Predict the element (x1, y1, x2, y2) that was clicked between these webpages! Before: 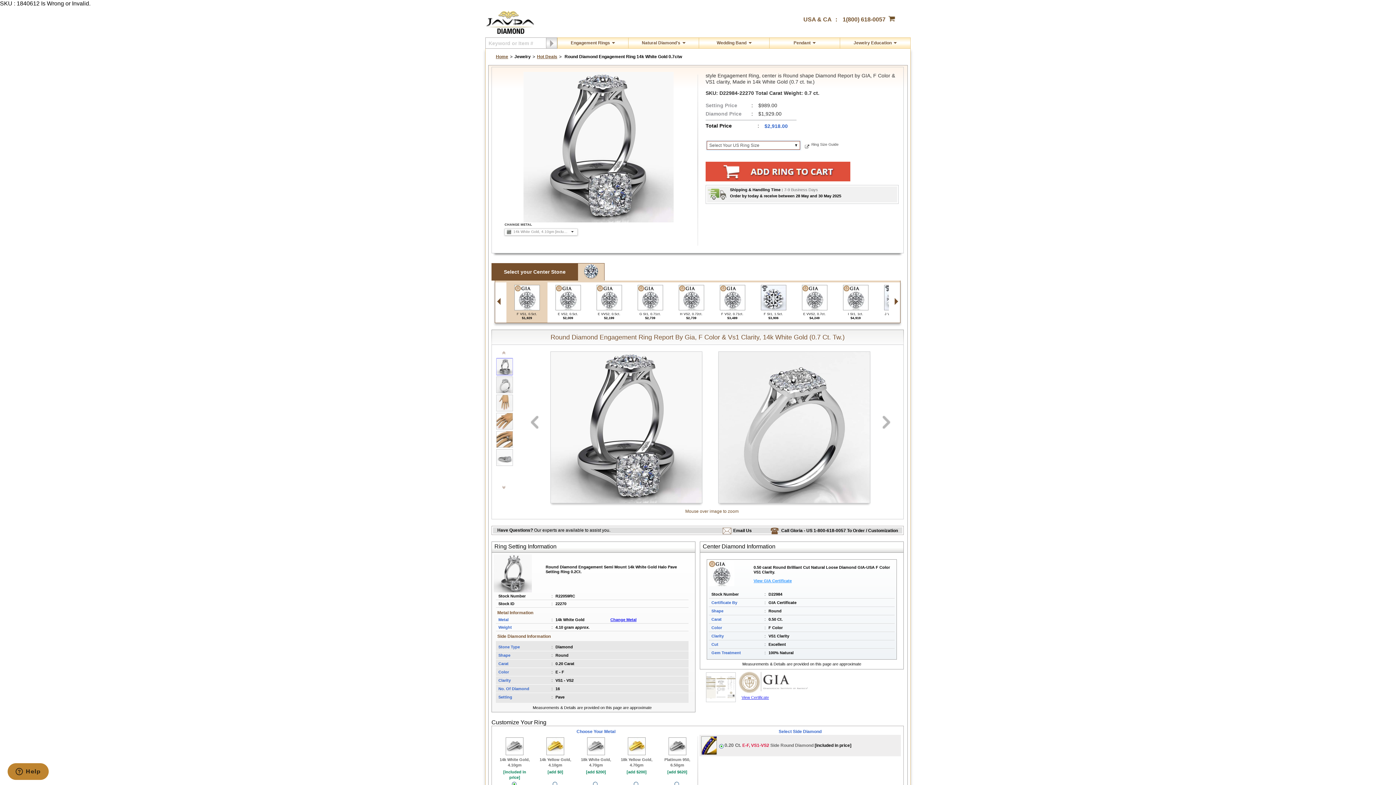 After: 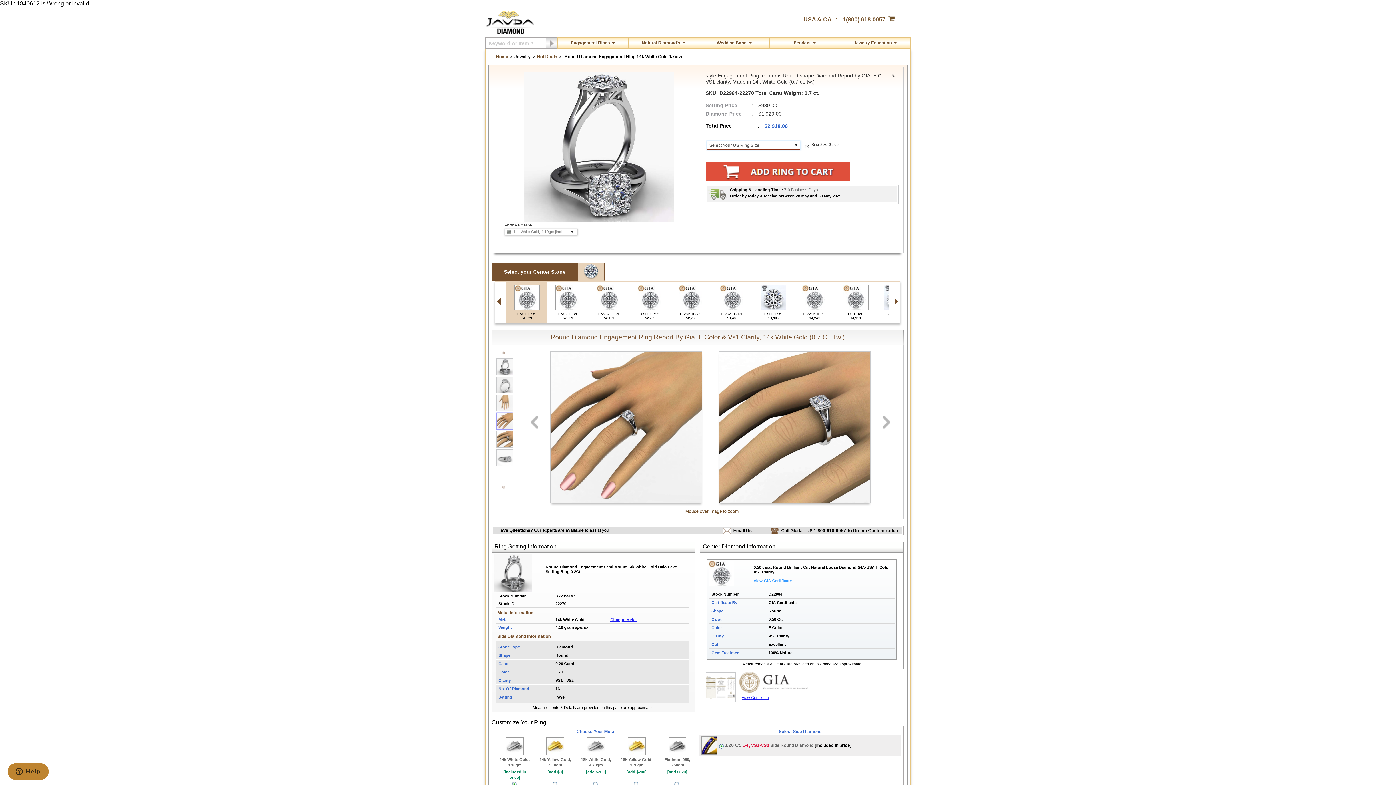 Action: bbox: (496, 413, 513, 429)